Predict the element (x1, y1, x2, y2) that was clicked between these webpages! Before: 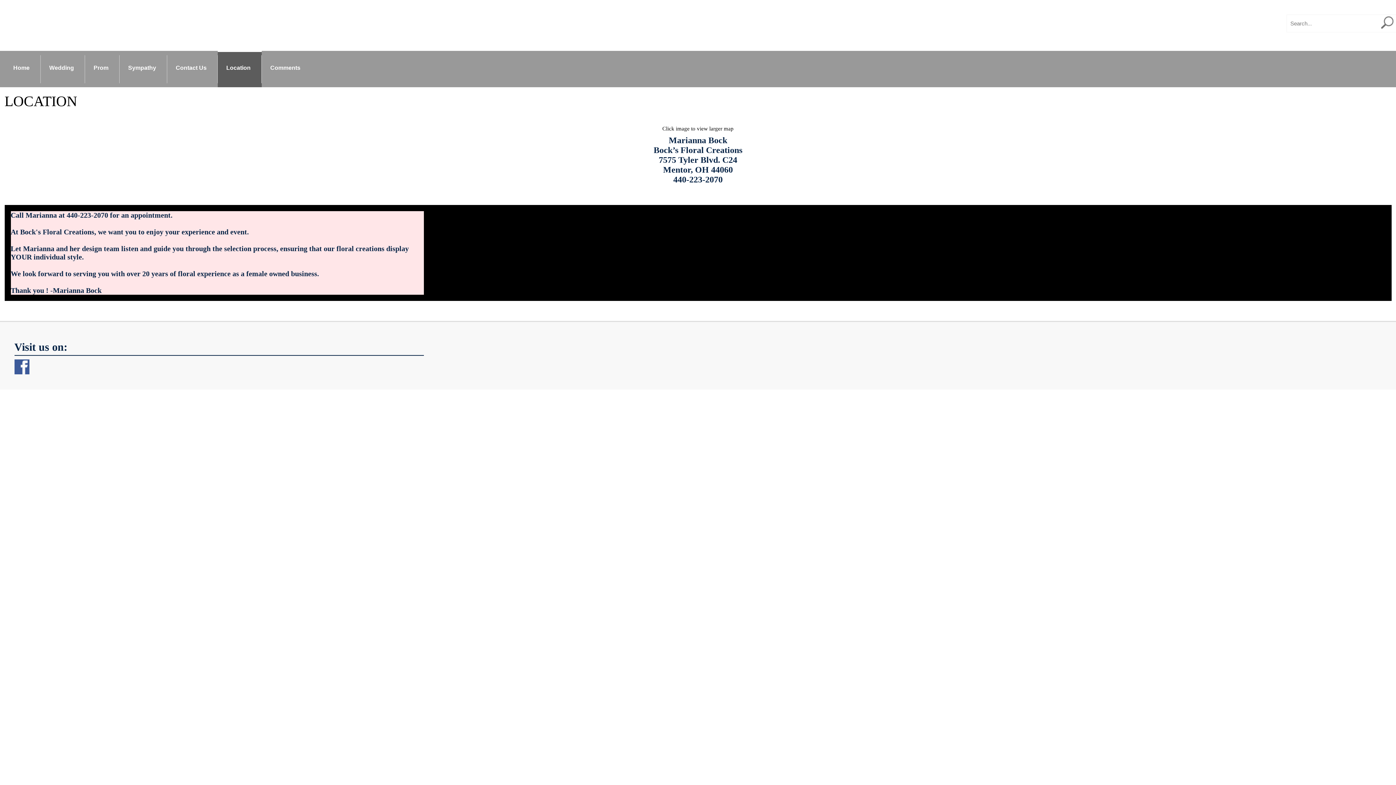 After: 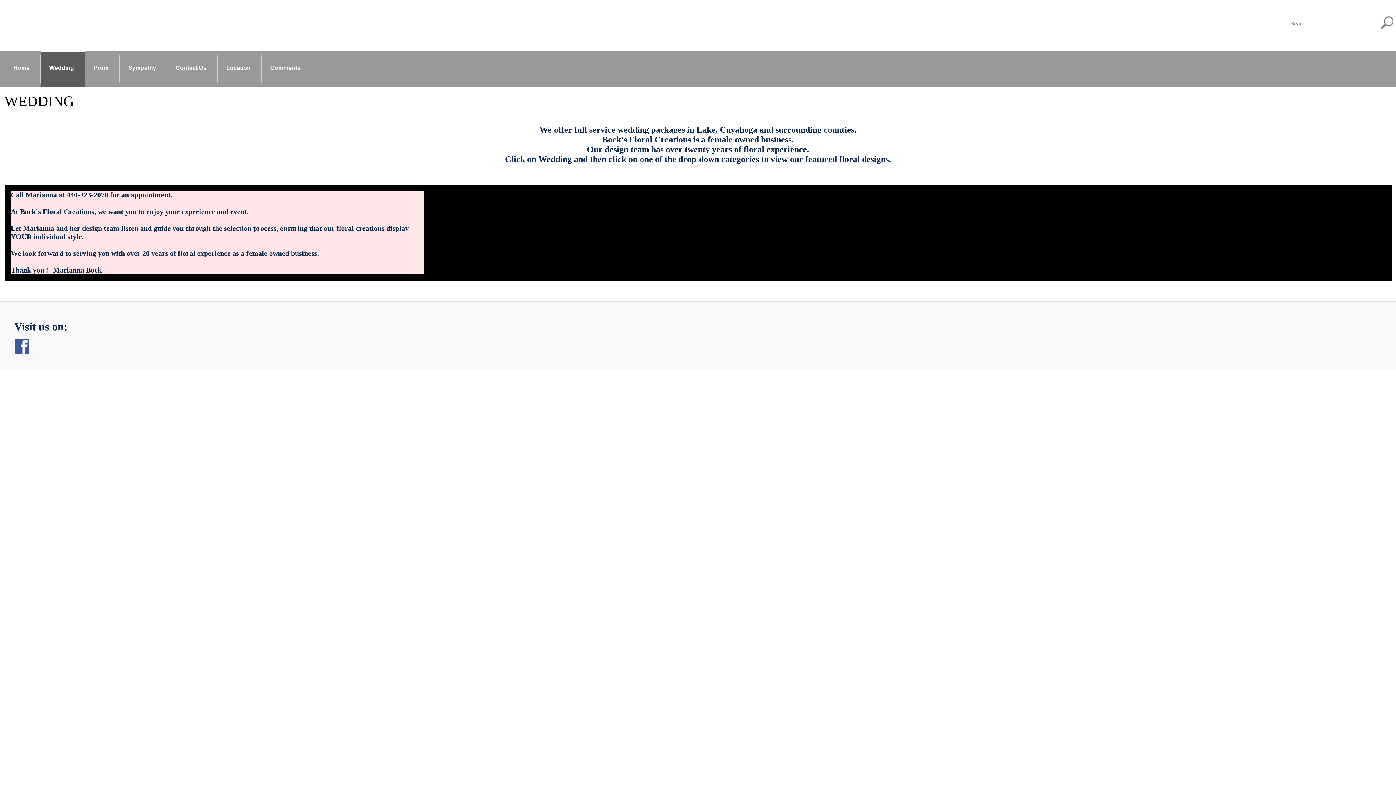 Action: bbox: (40, 50, 84, 87) label: Wedding